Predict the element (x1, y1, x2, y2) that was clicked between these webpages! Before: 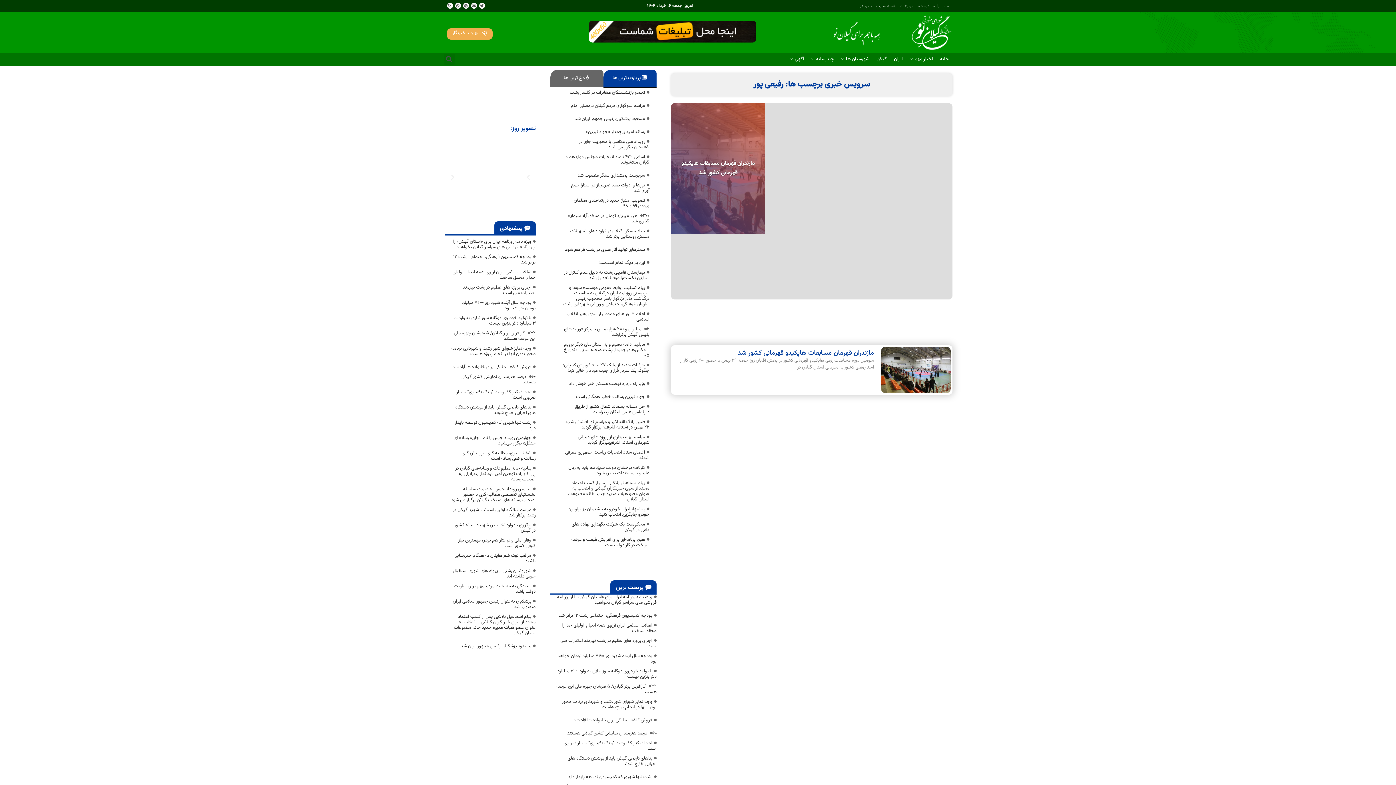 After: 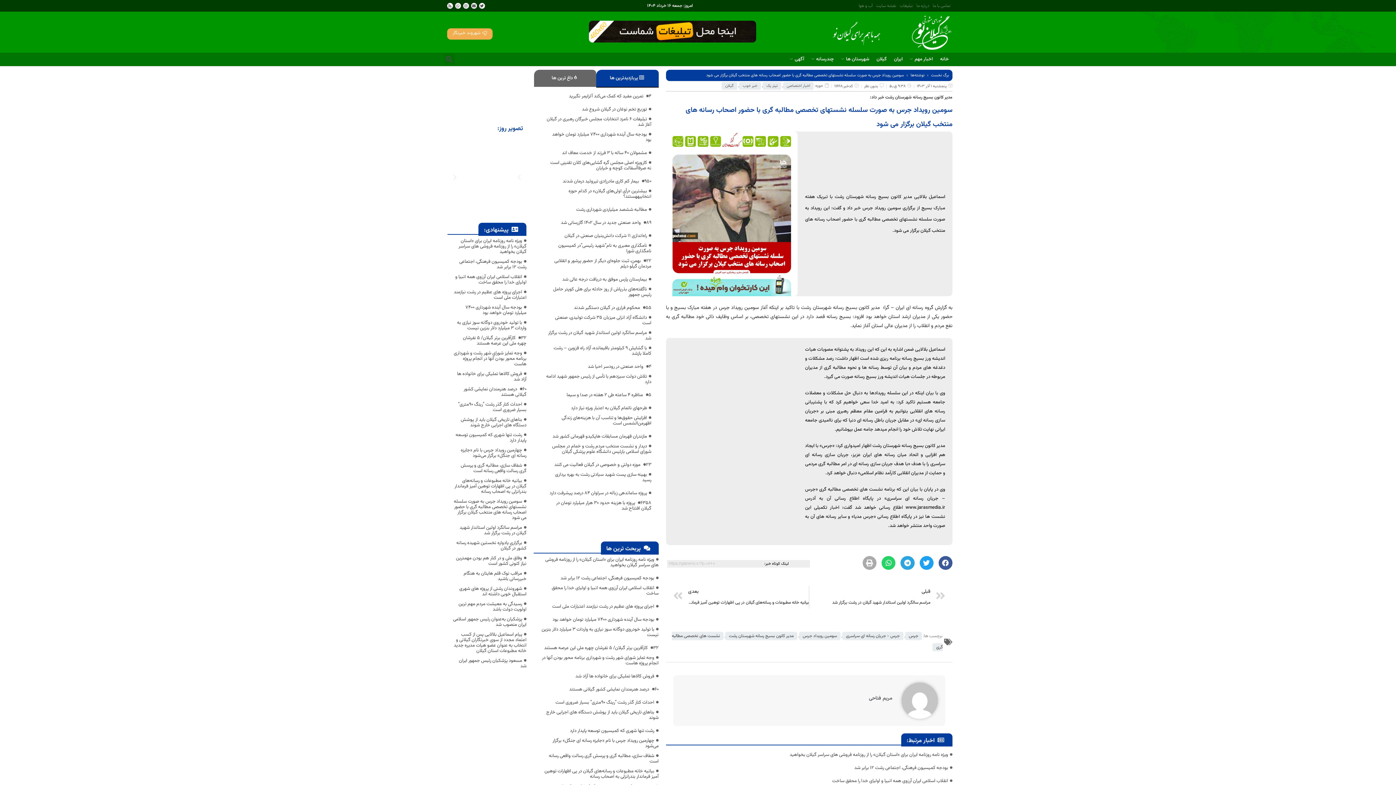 Action: bbox: (451, 485, 535, 504) label: سومین رویداد جرس به صورت سلسله نشستهای تخصصی مطالبه گری با حضور اصحاب رسانه های منتخب گیلان برگزار می شود